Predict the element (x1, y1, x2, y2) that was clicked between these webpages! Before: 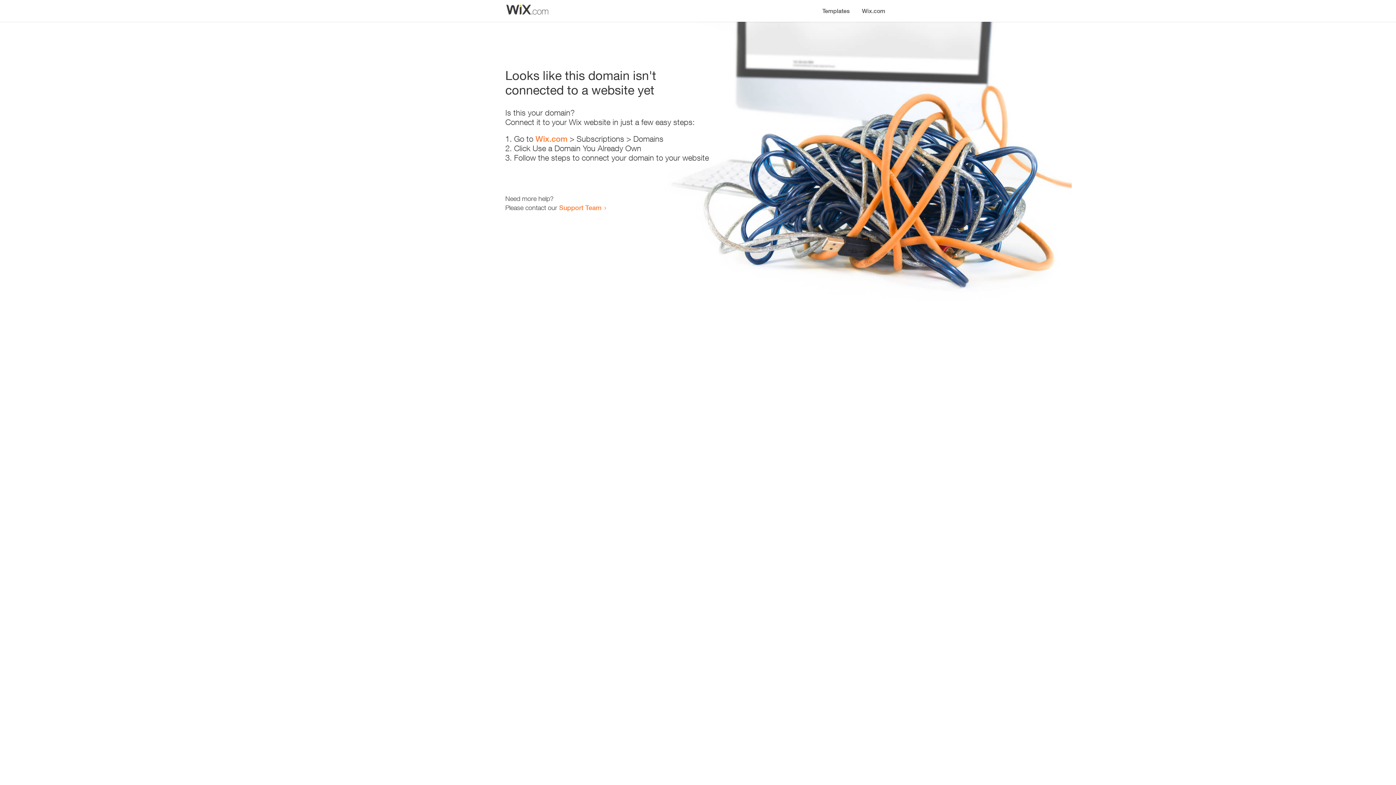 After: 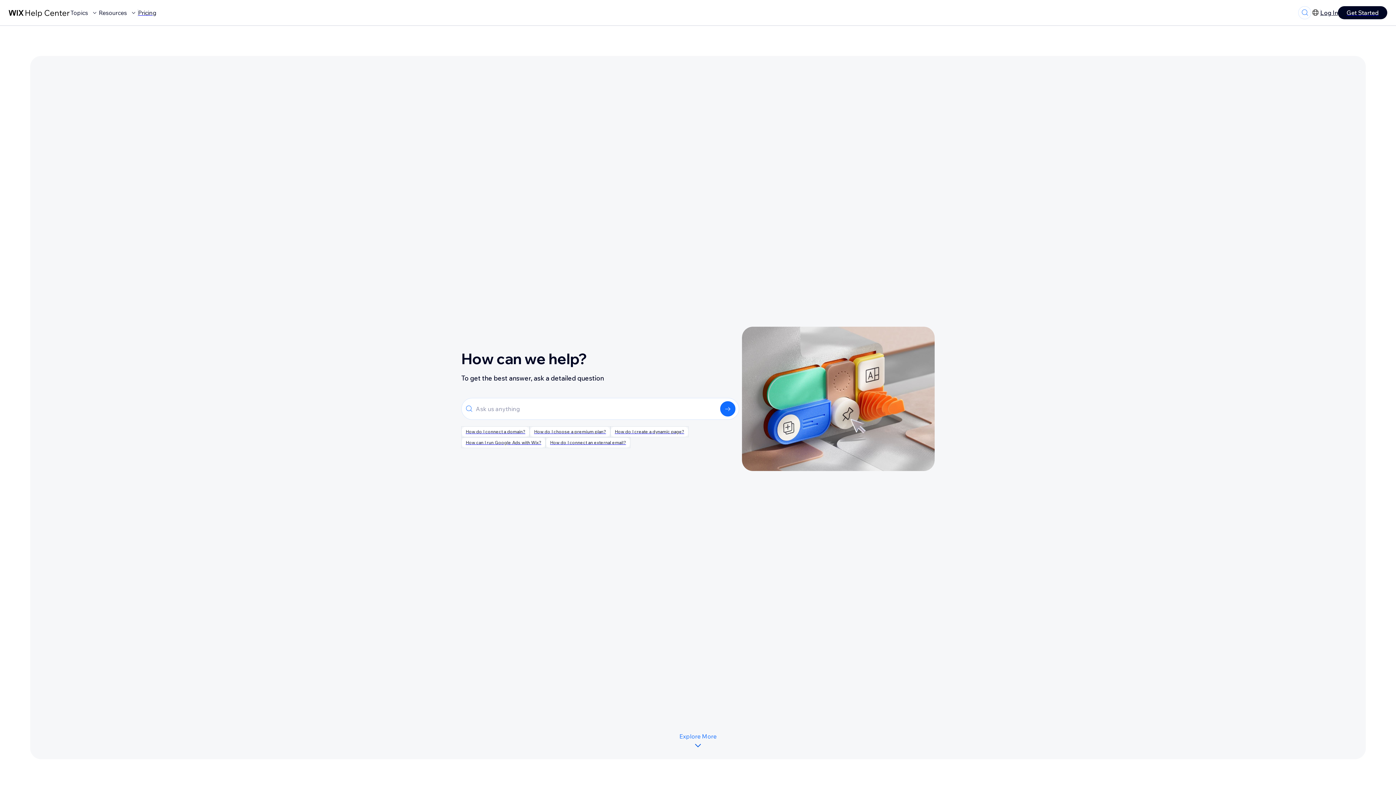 Action: label: Support Team bbox: (559, 203, 601, 211)